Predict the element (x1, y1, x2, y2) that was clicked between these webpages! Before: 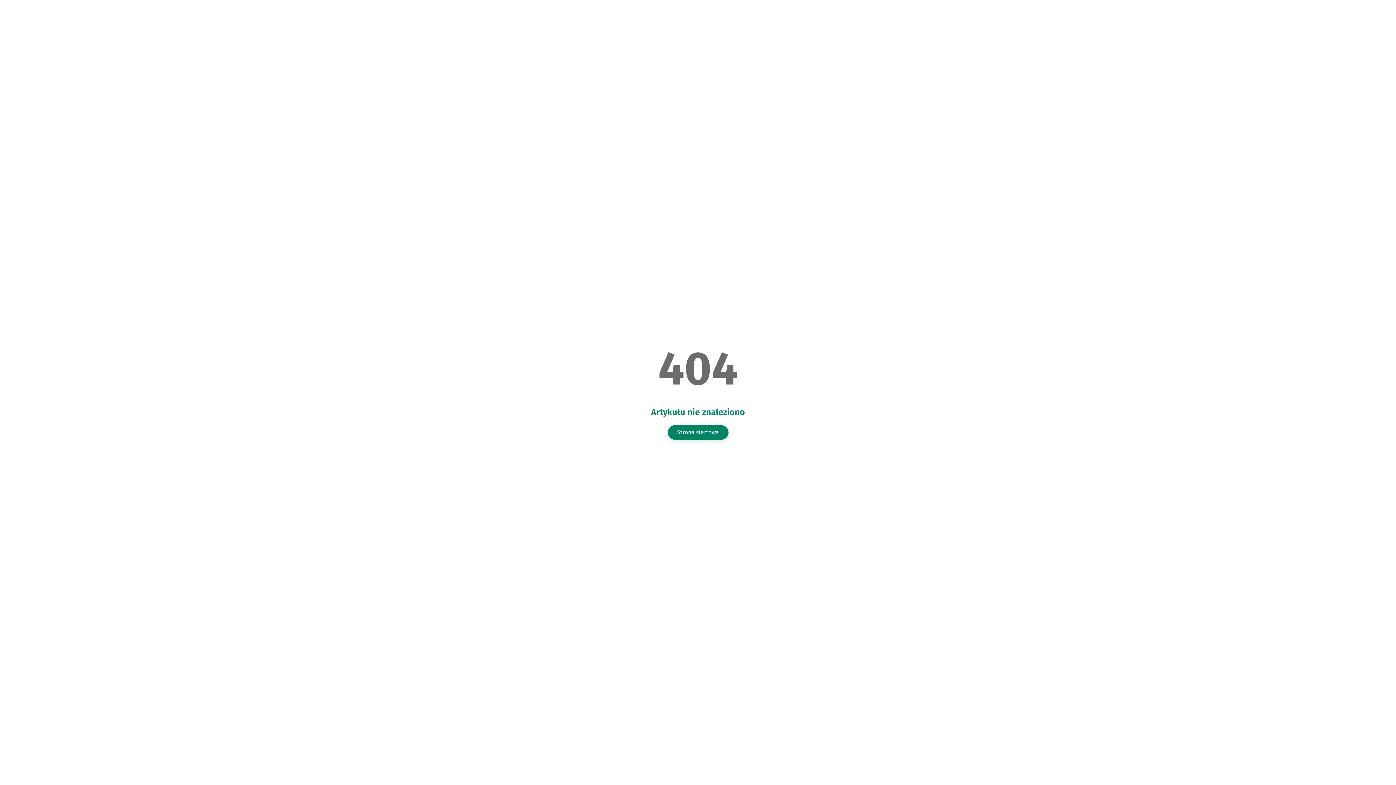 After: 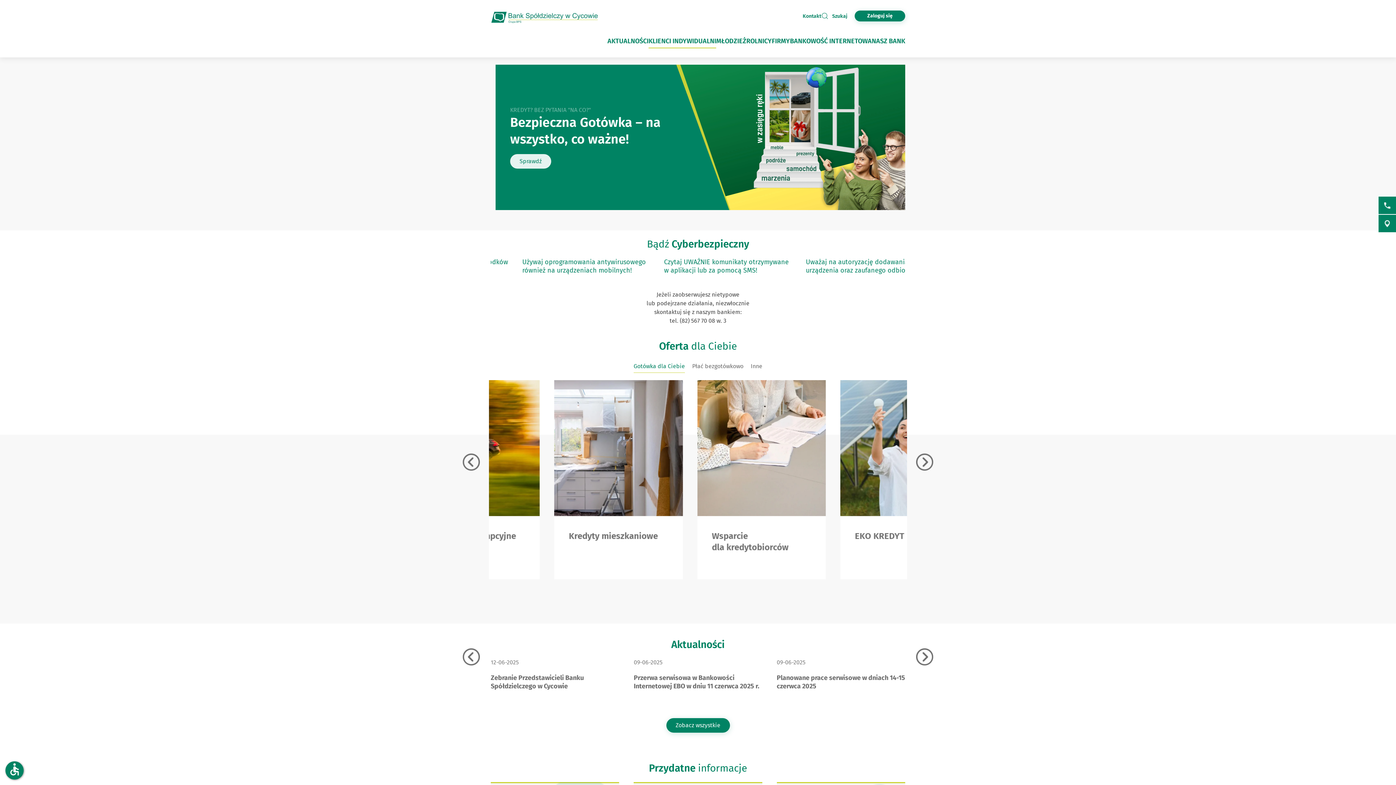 Action: bbox: (667, 425, 728, 439) label: Strona startowa